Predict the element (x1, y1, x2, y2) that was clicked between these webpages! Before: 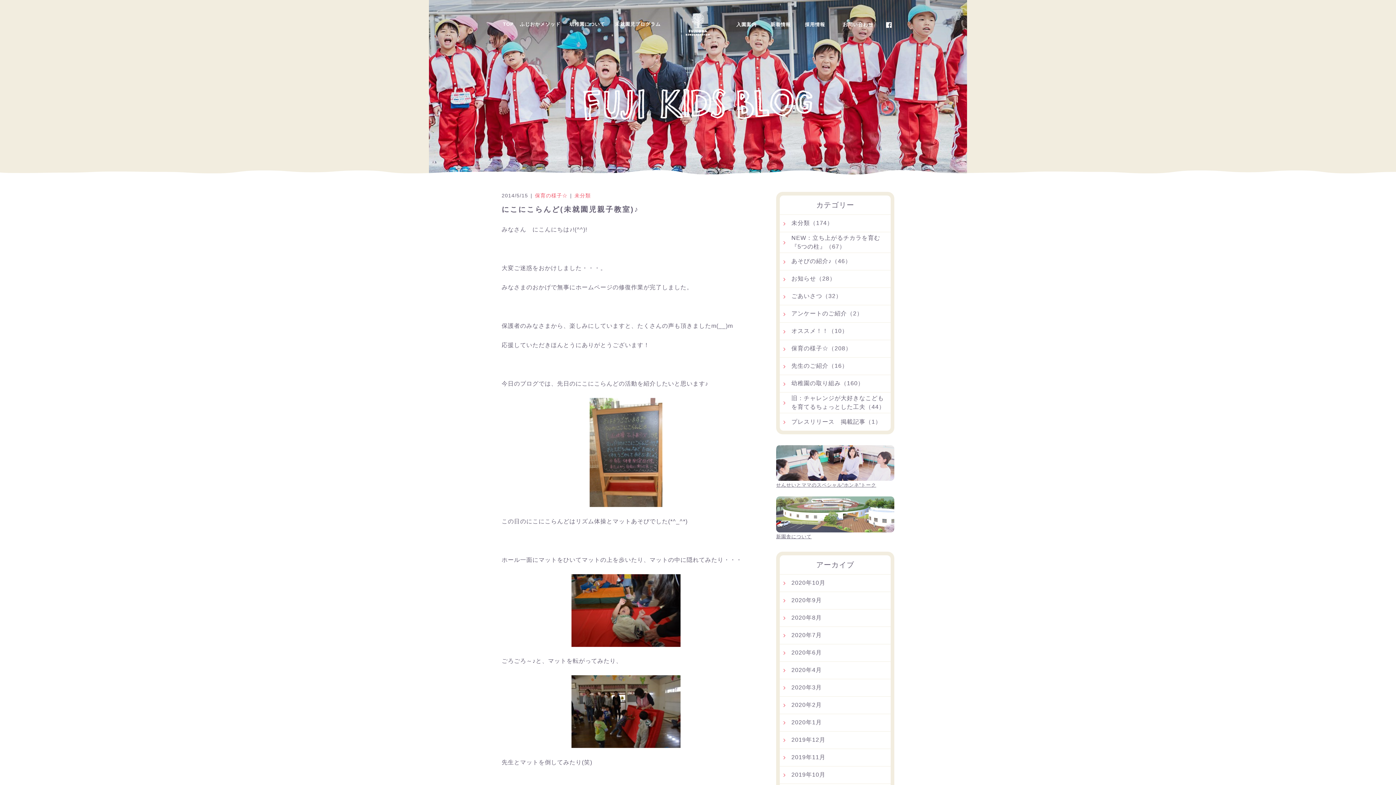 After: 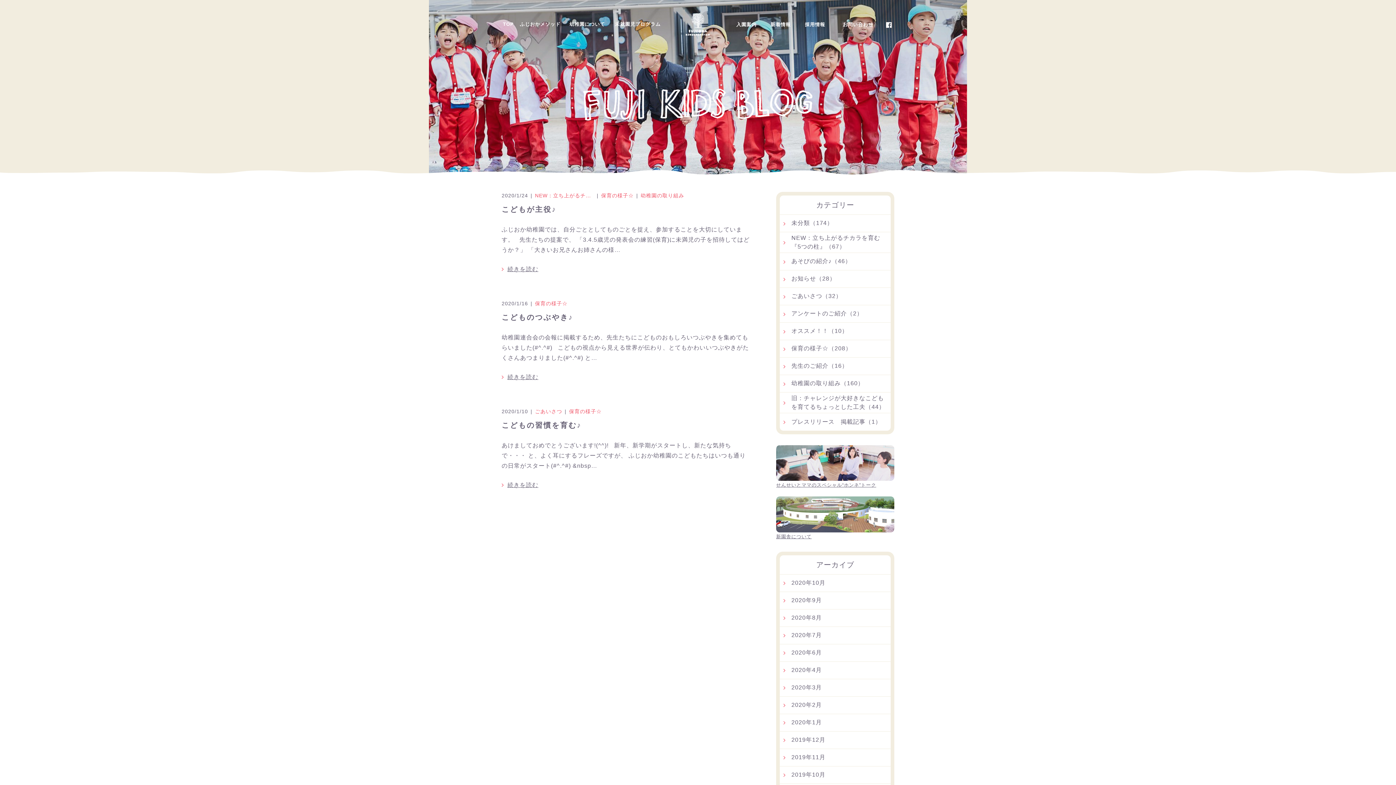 Action: label: 2020年1月 bbox: (780, 714, 890, 731)